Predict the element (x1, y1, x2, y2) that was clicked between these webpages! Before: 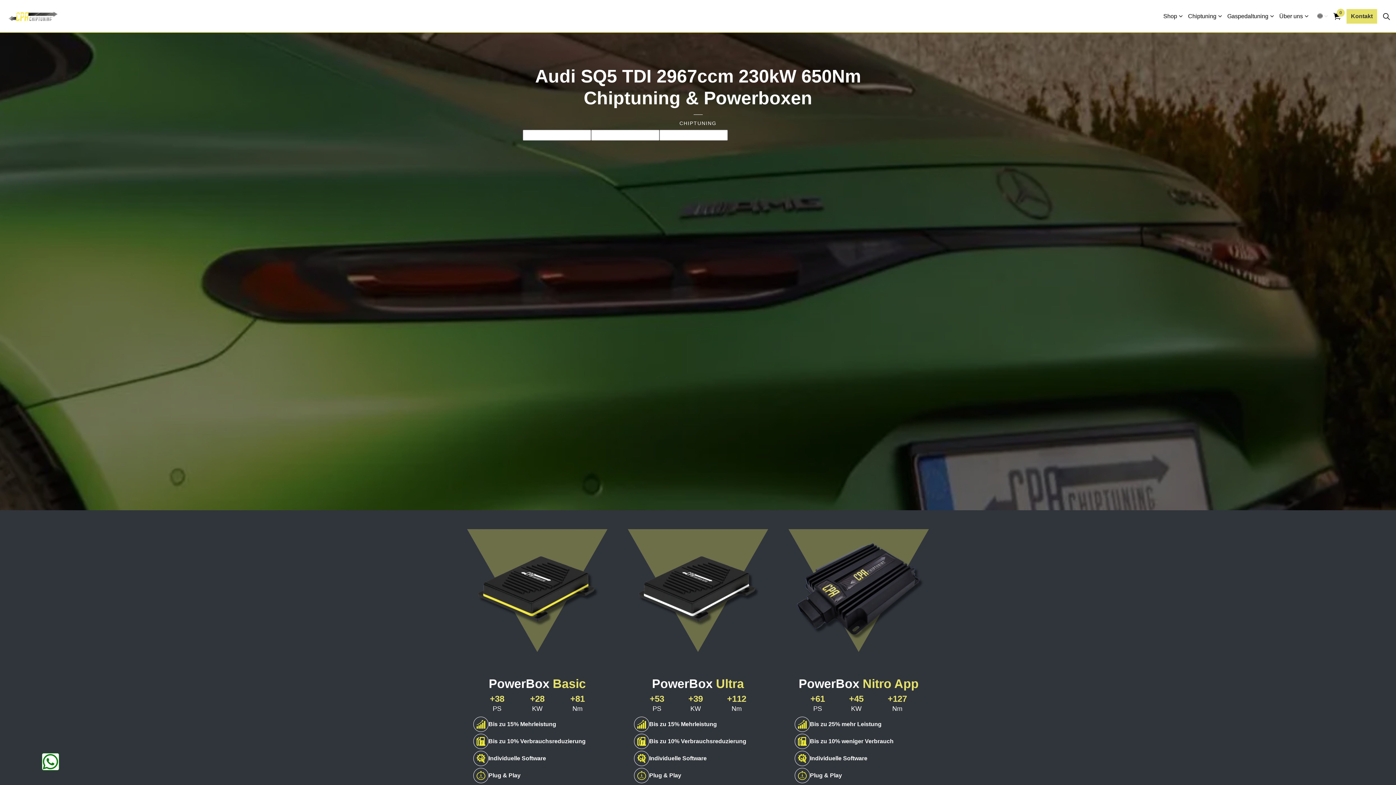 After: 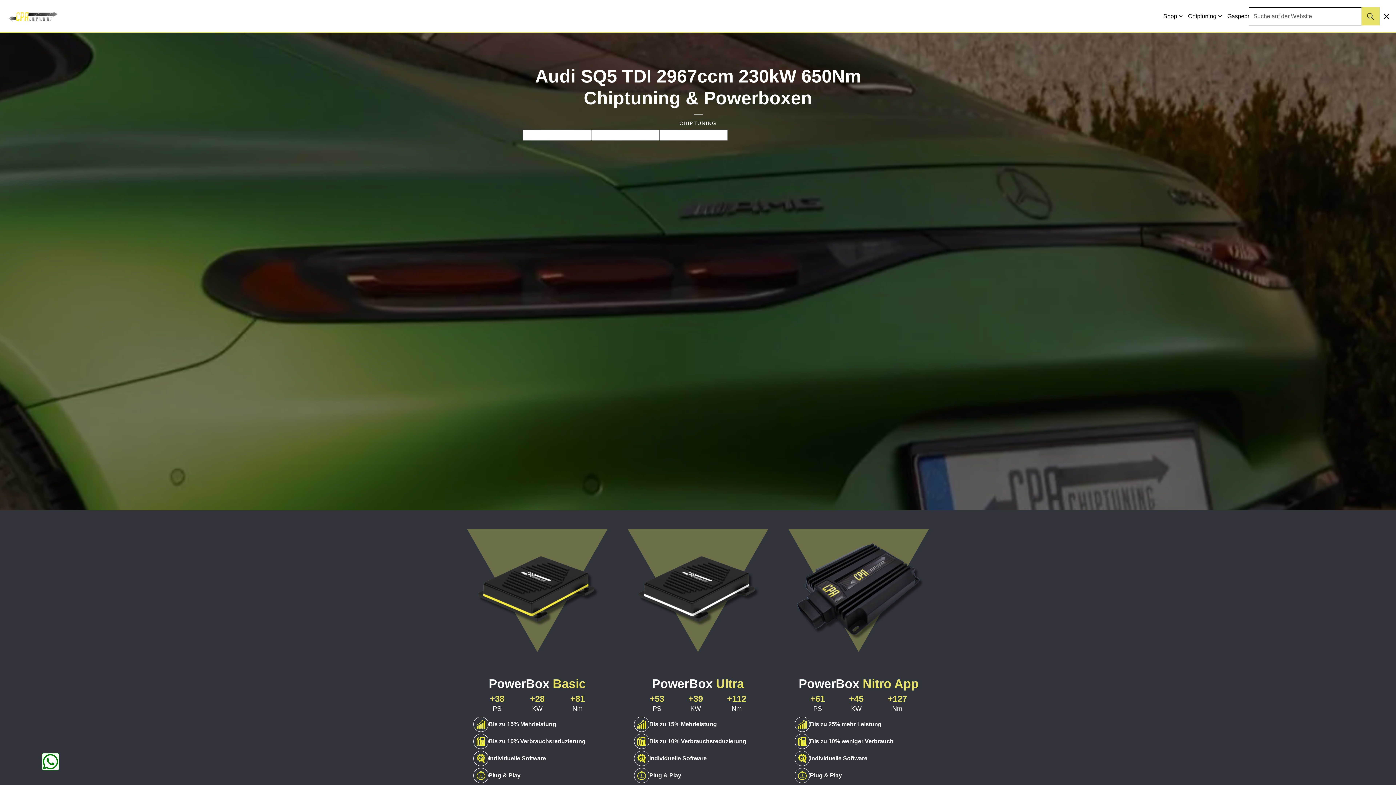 Action: label: Seitensuche erweitern bbox: (1382, 7, 1390, 25)